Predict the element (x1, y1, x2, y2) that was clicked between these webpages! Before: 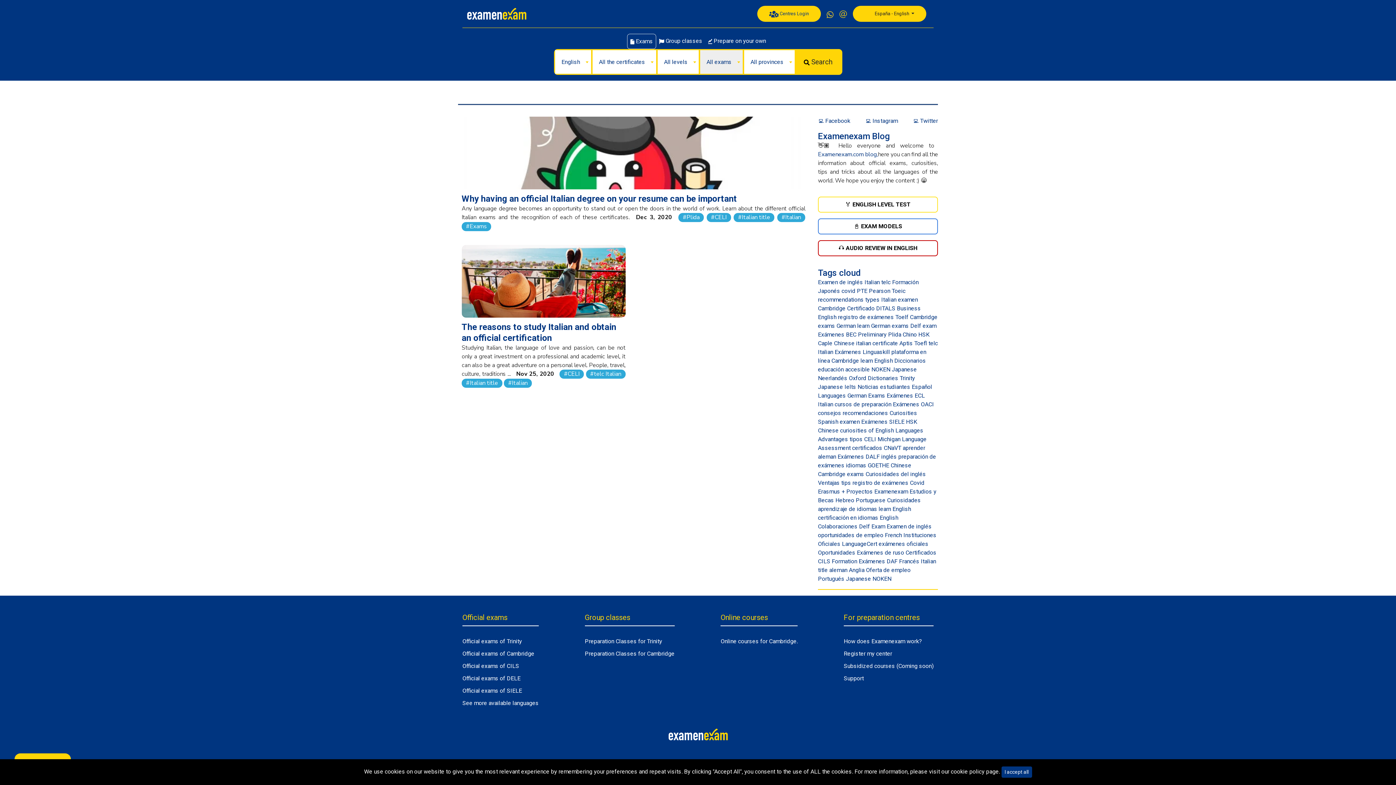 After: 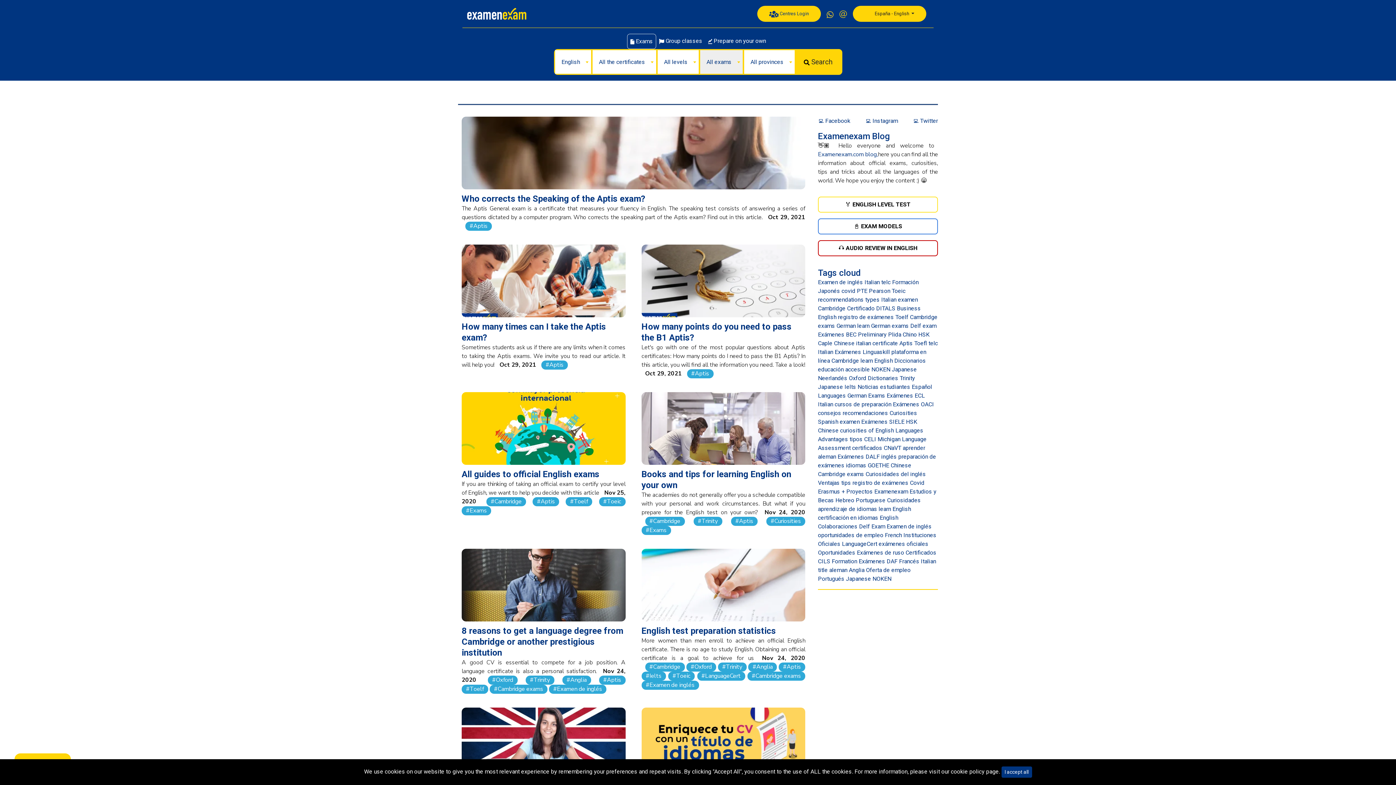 Action: bbox: (899, 340, 913, 346) label: Aptis